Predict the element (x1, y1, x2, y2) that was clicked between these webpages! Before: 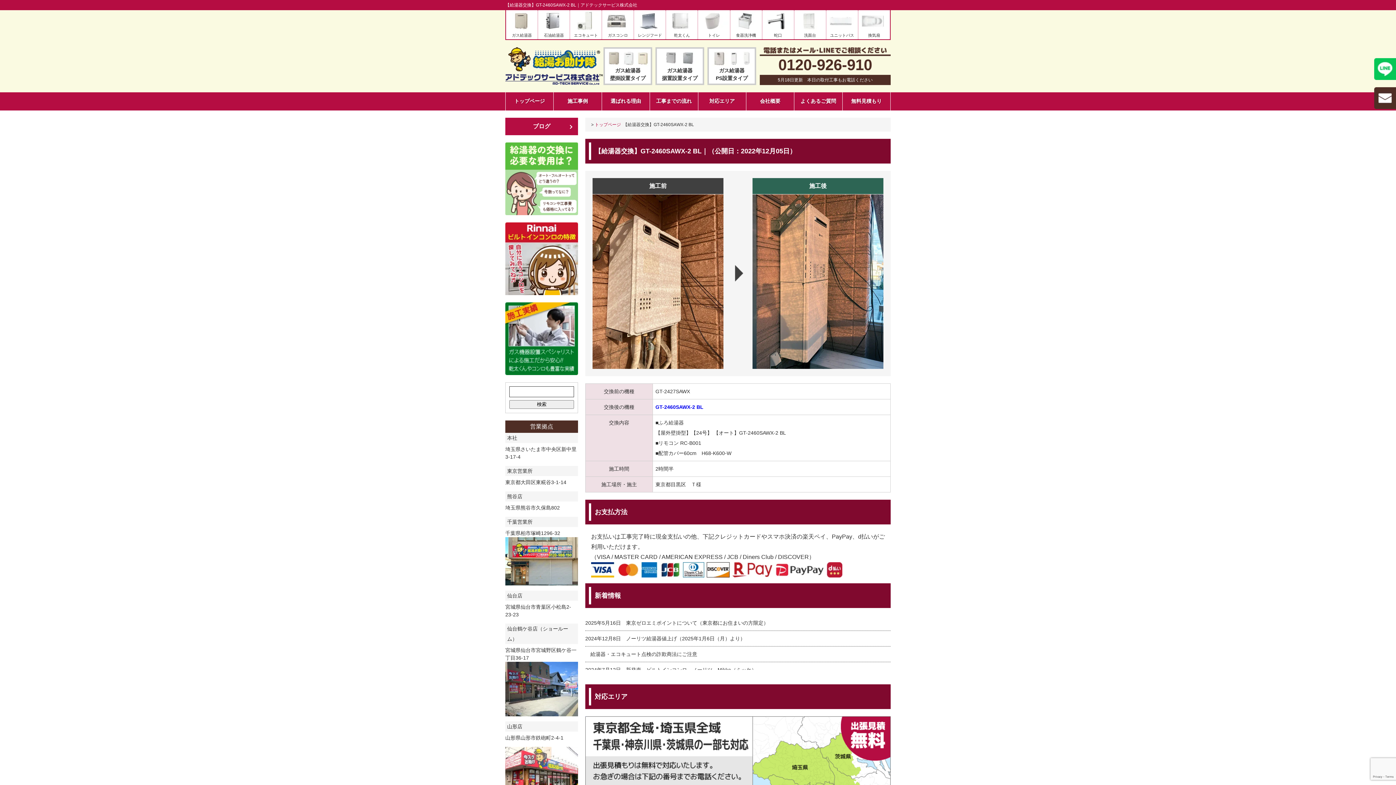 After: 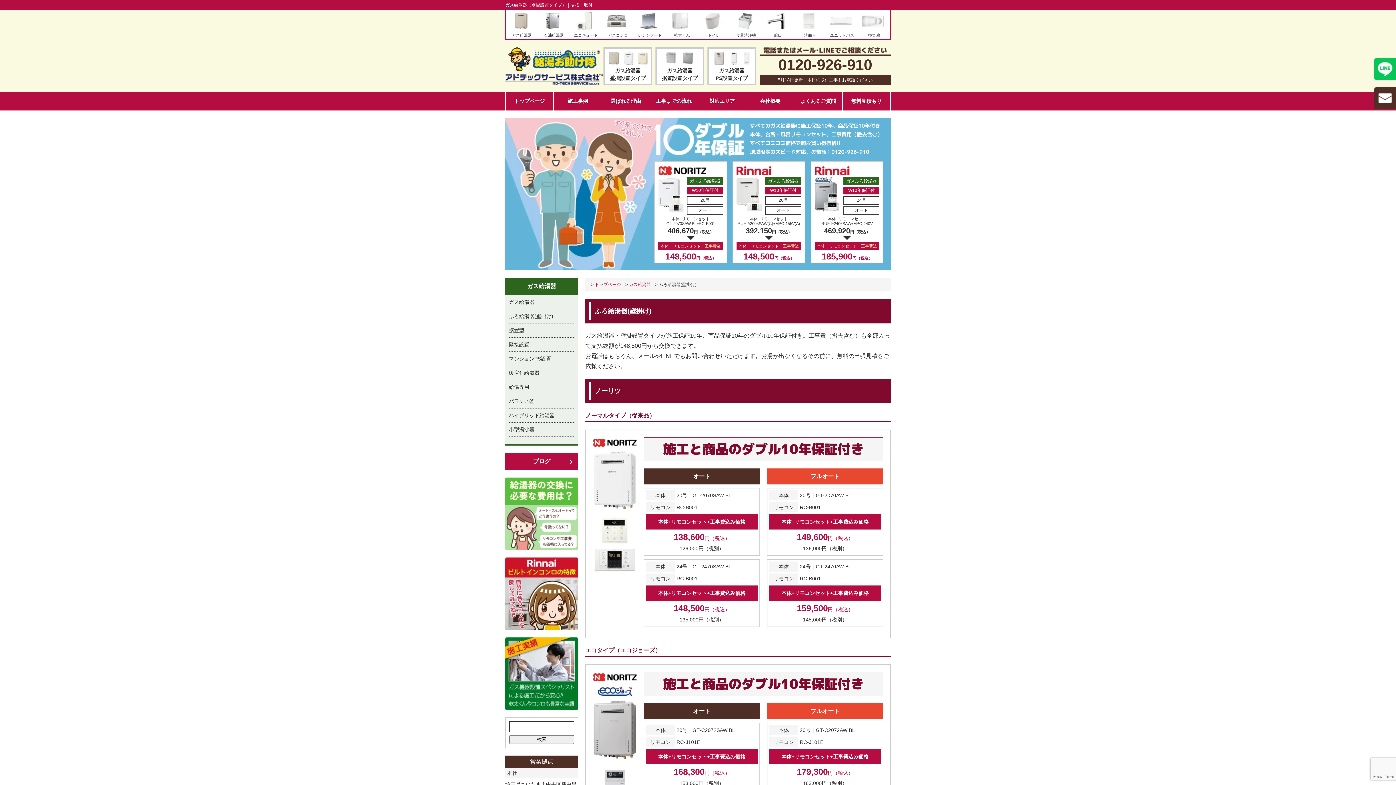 Action: bbox: (605, 48, 650, 85) label: ガス給湯器
壁掛設置タイプ